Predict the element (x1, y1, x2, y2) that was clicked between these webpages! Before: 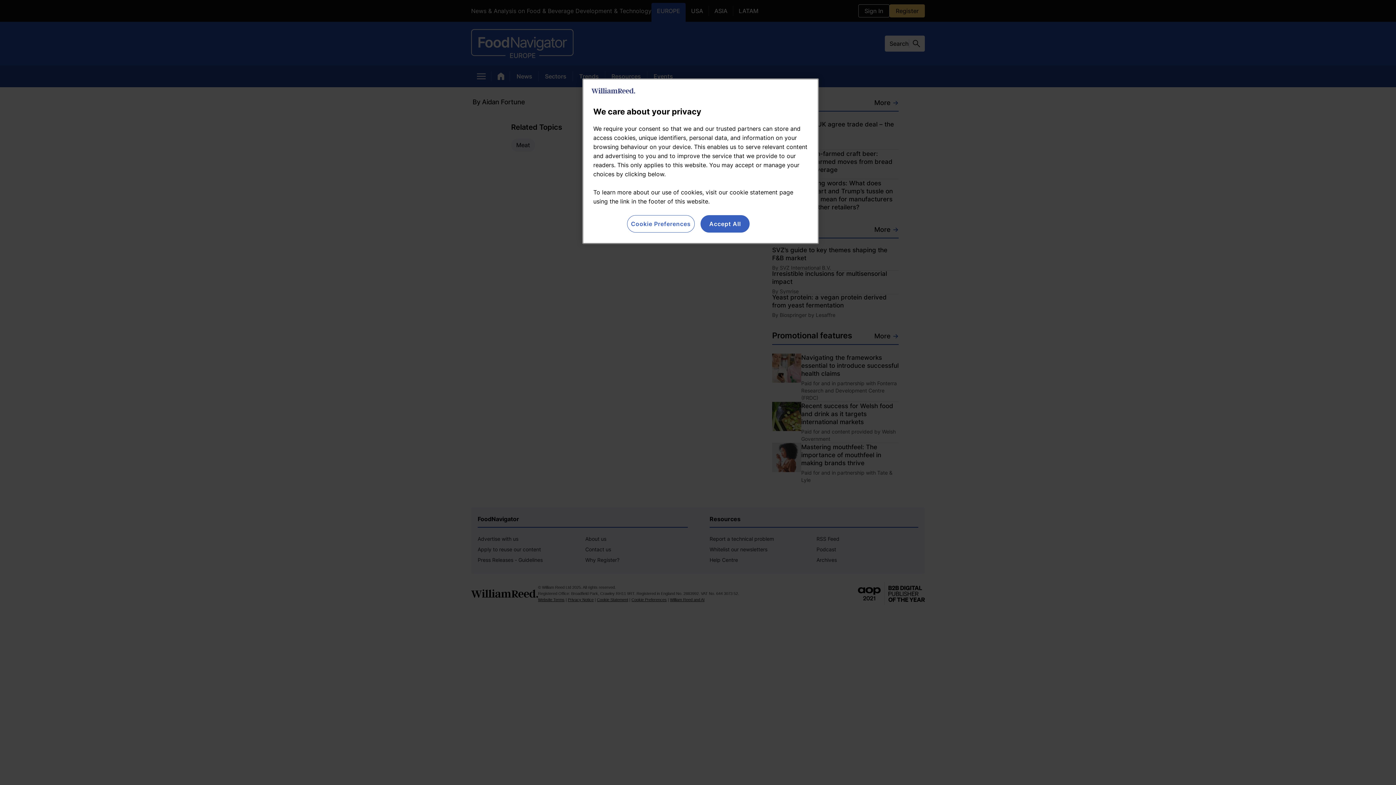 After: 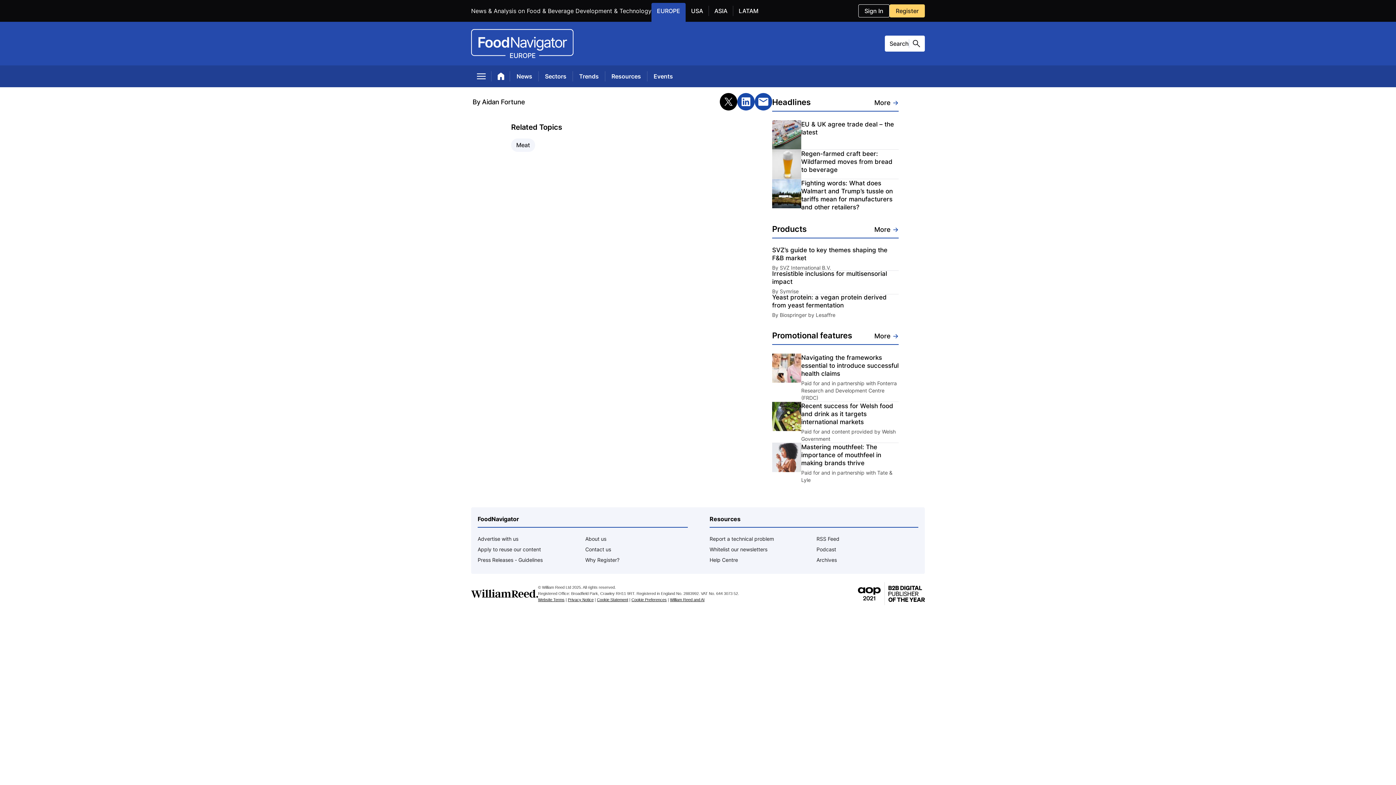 Action: label: Accept All bbox: (700, 215, 749, 232)